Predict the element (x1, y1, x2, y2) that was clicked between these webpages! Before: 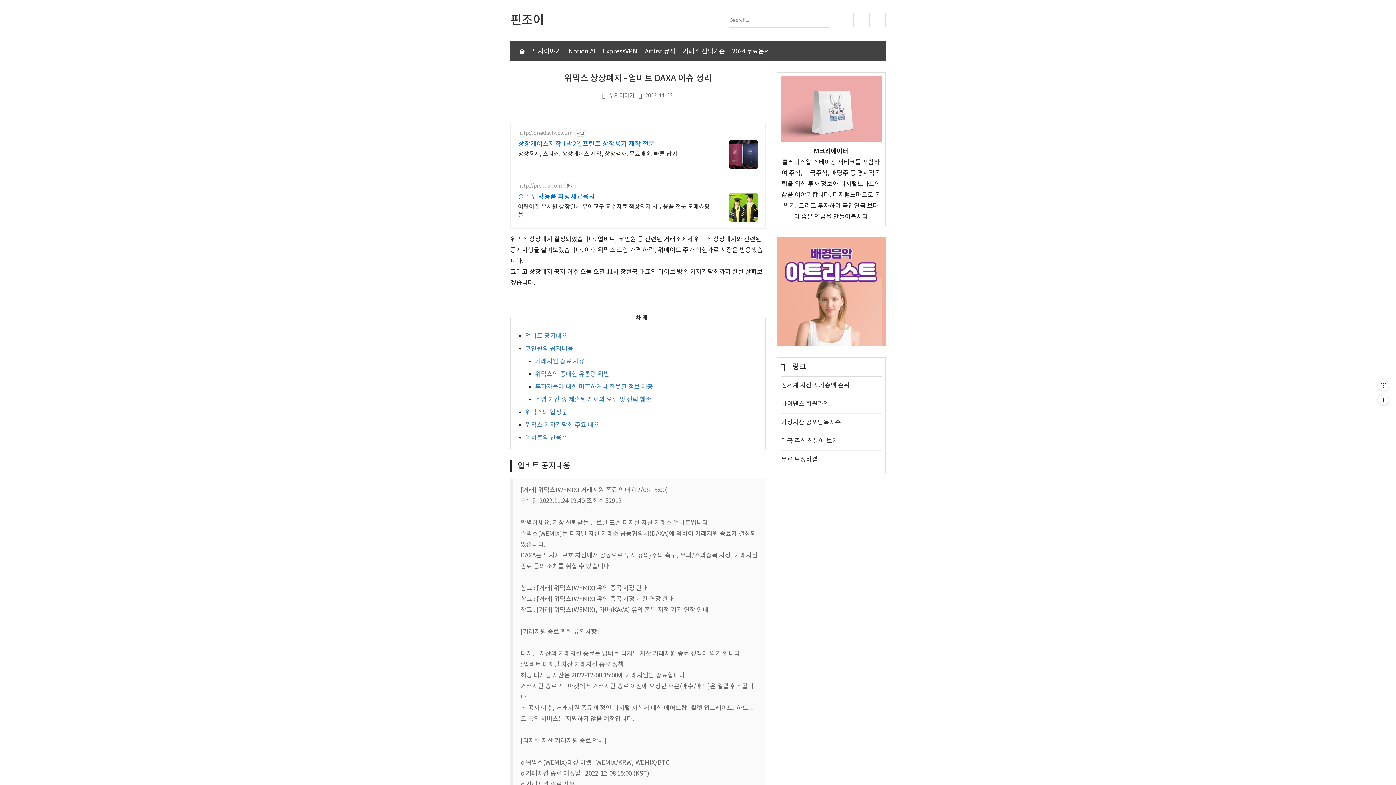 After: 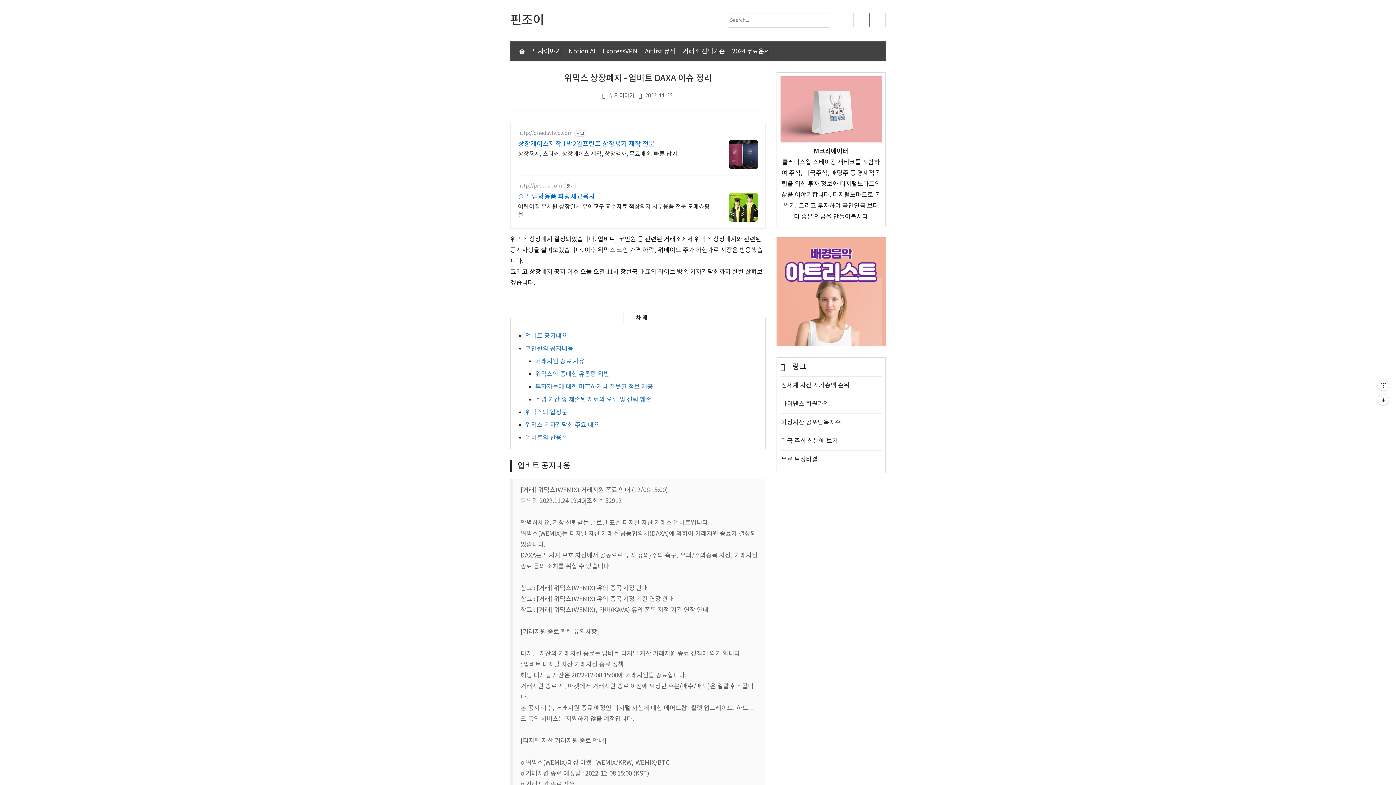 Action: bbox: (855, 12, 869, 27)